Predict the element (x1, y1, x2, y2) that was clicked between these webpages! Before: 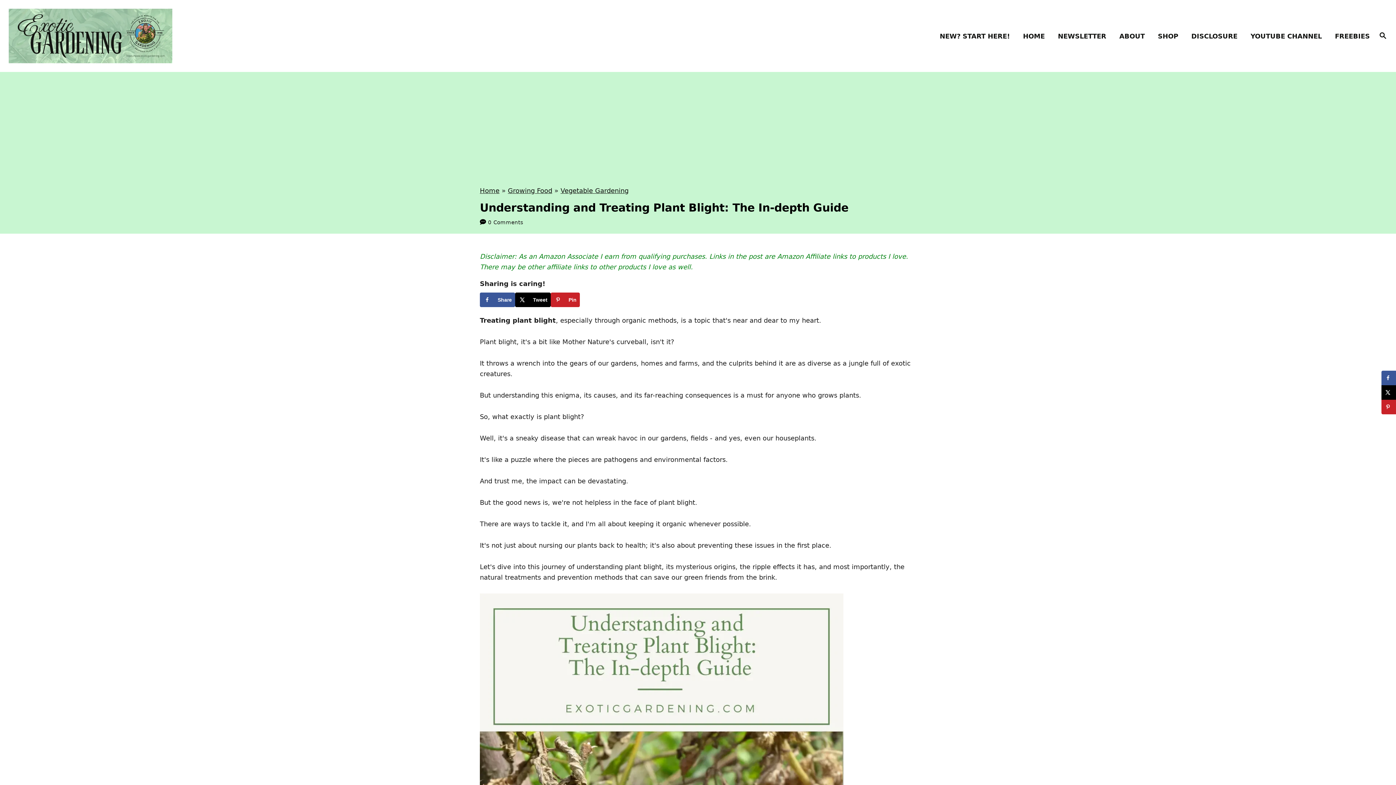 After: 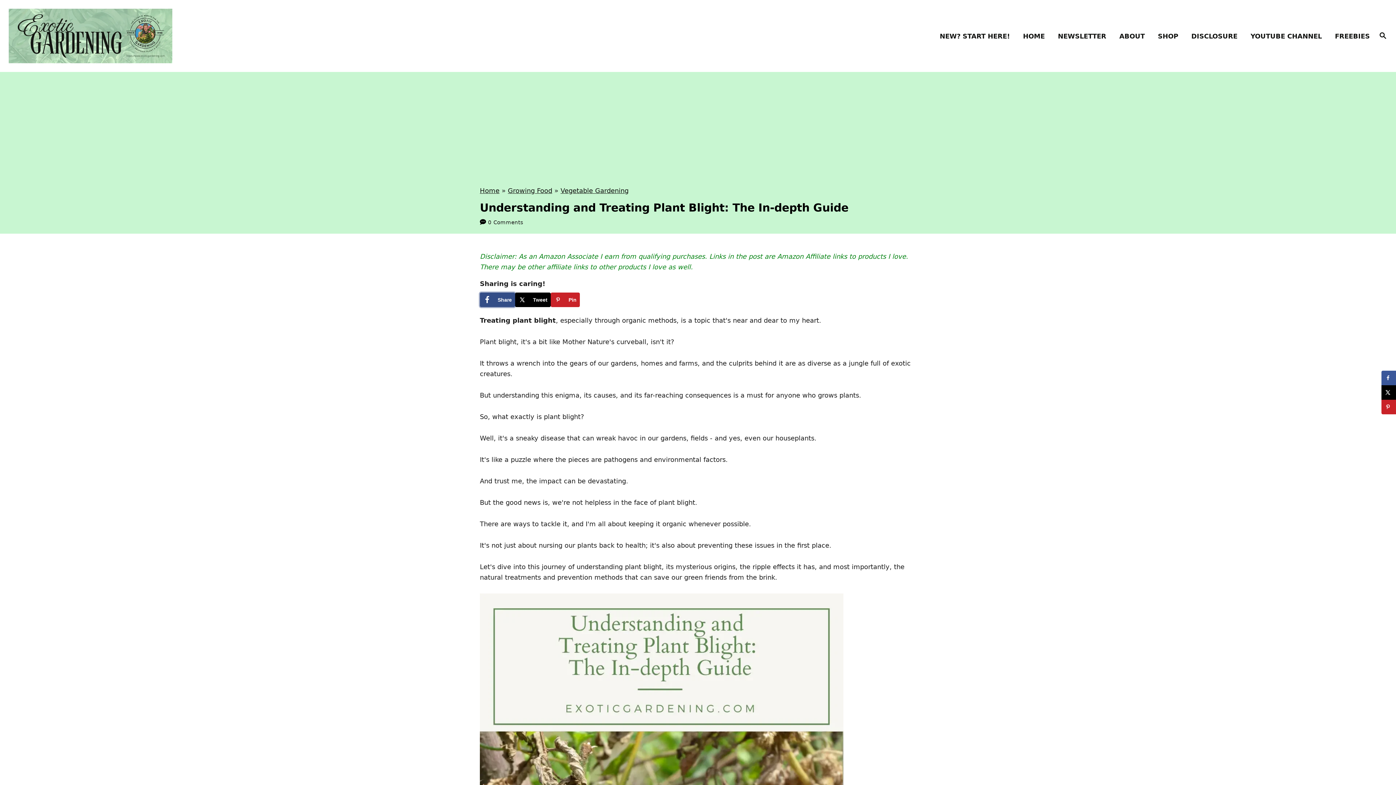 Action: bbox: (480, 292, 515, 307) label: Share on Facebook